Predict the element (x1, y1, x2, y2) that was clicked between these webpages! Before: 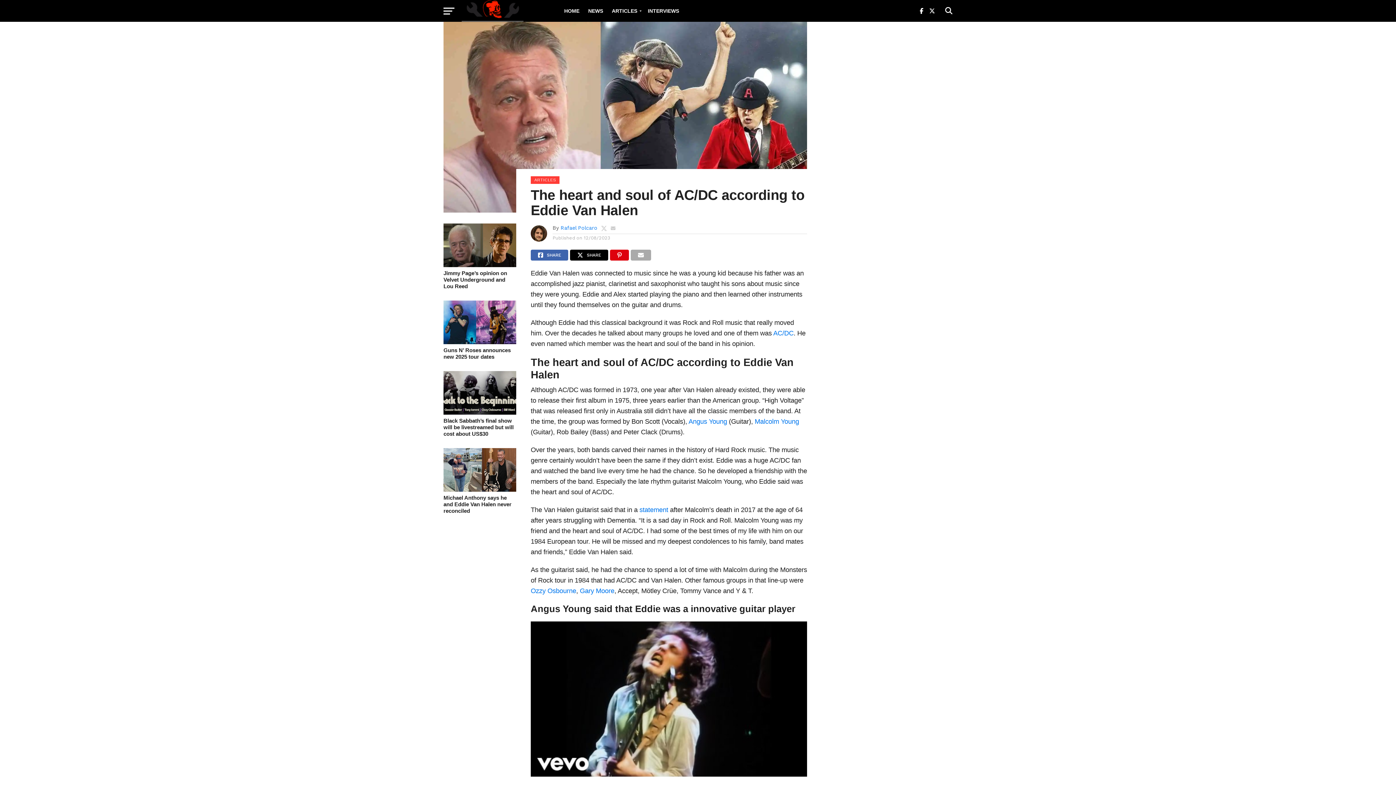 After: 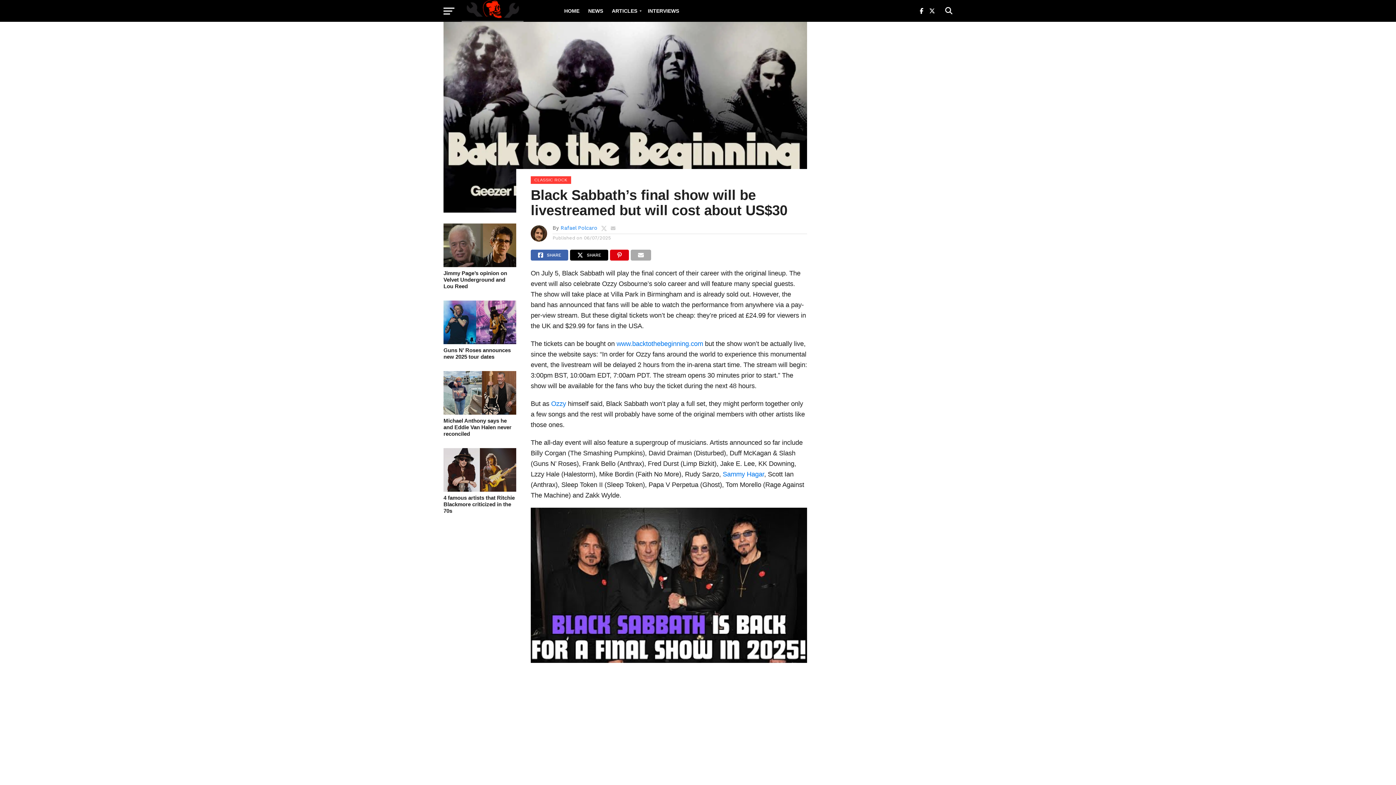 Action: bbox: (443, 409, 516, 416)